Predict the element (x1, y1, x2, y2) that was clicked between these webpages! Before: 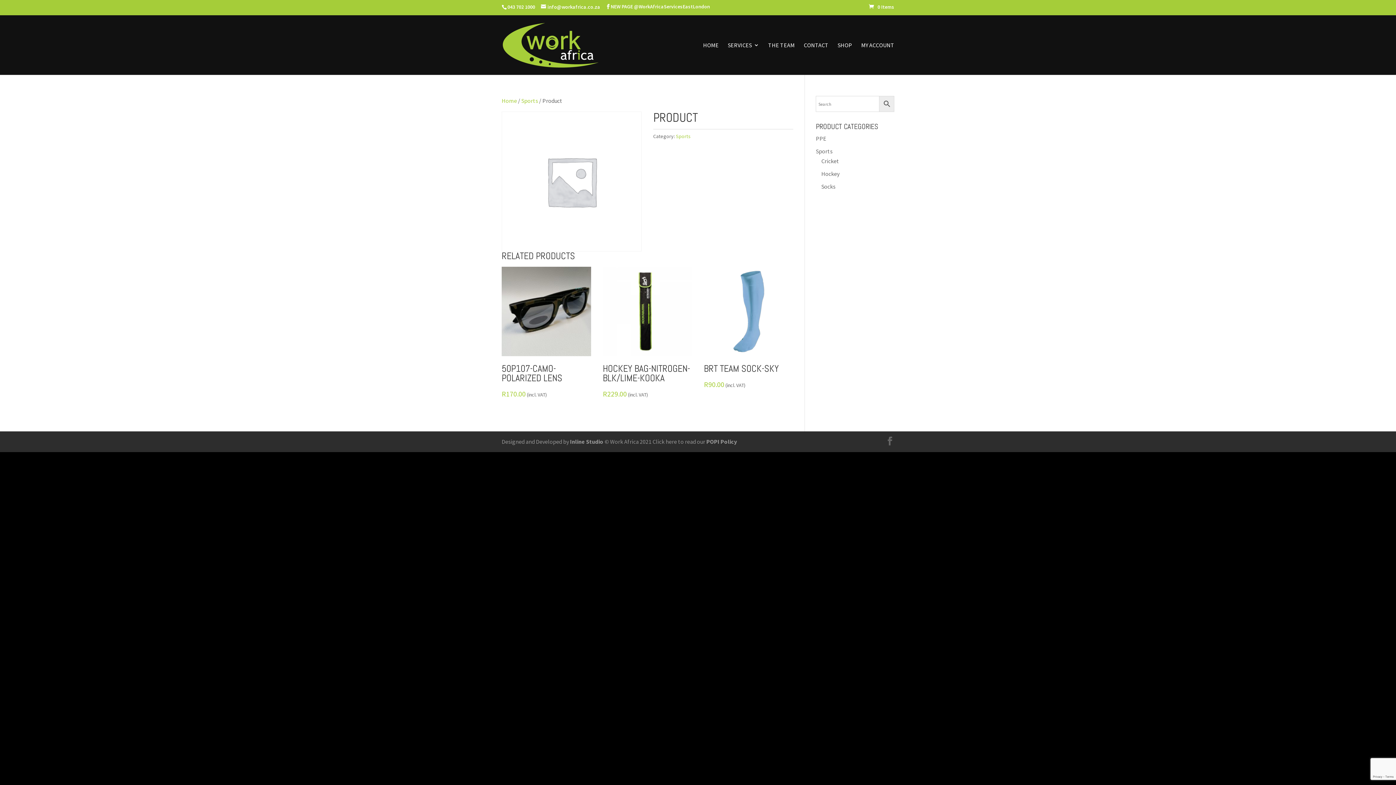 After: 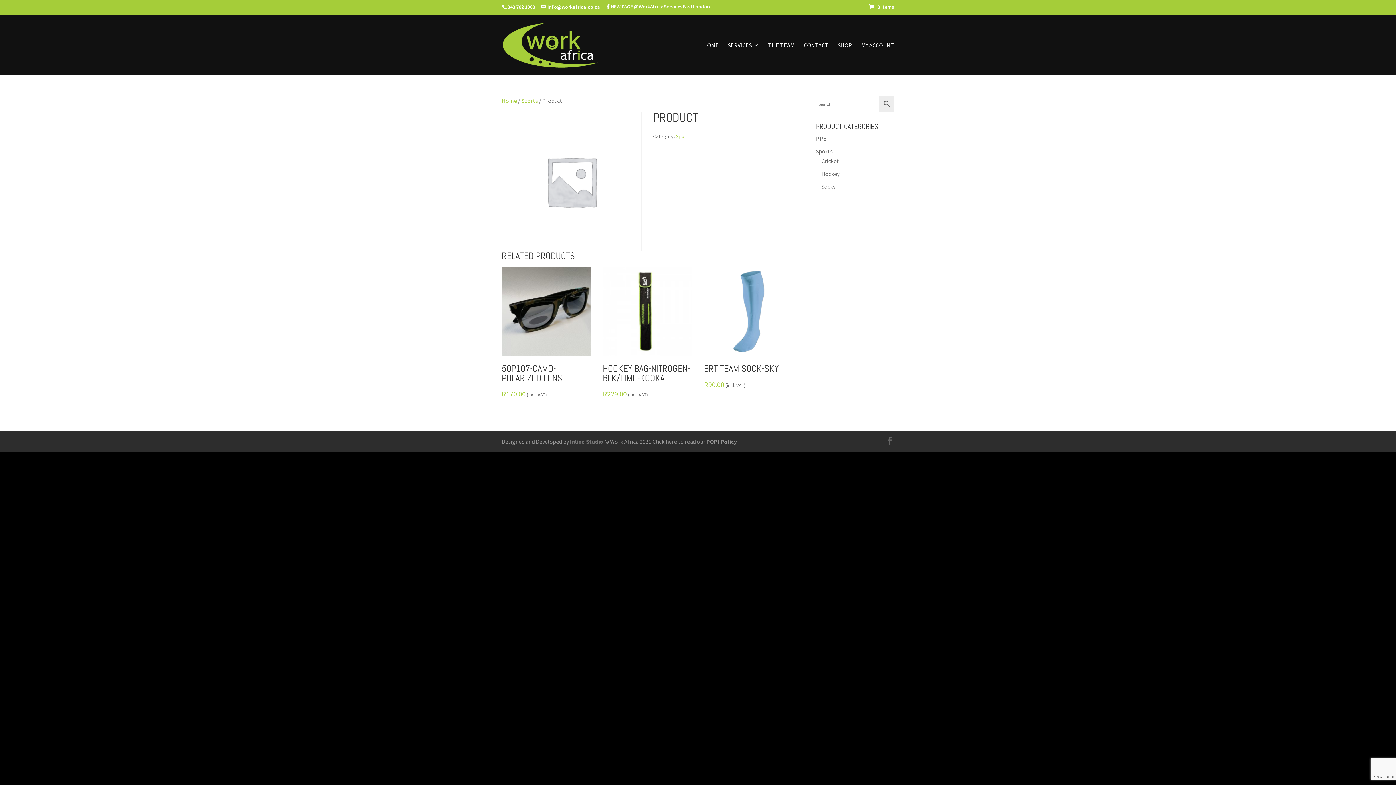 Action: bbox: (570, 438, 603, 445) label: Inline Studio